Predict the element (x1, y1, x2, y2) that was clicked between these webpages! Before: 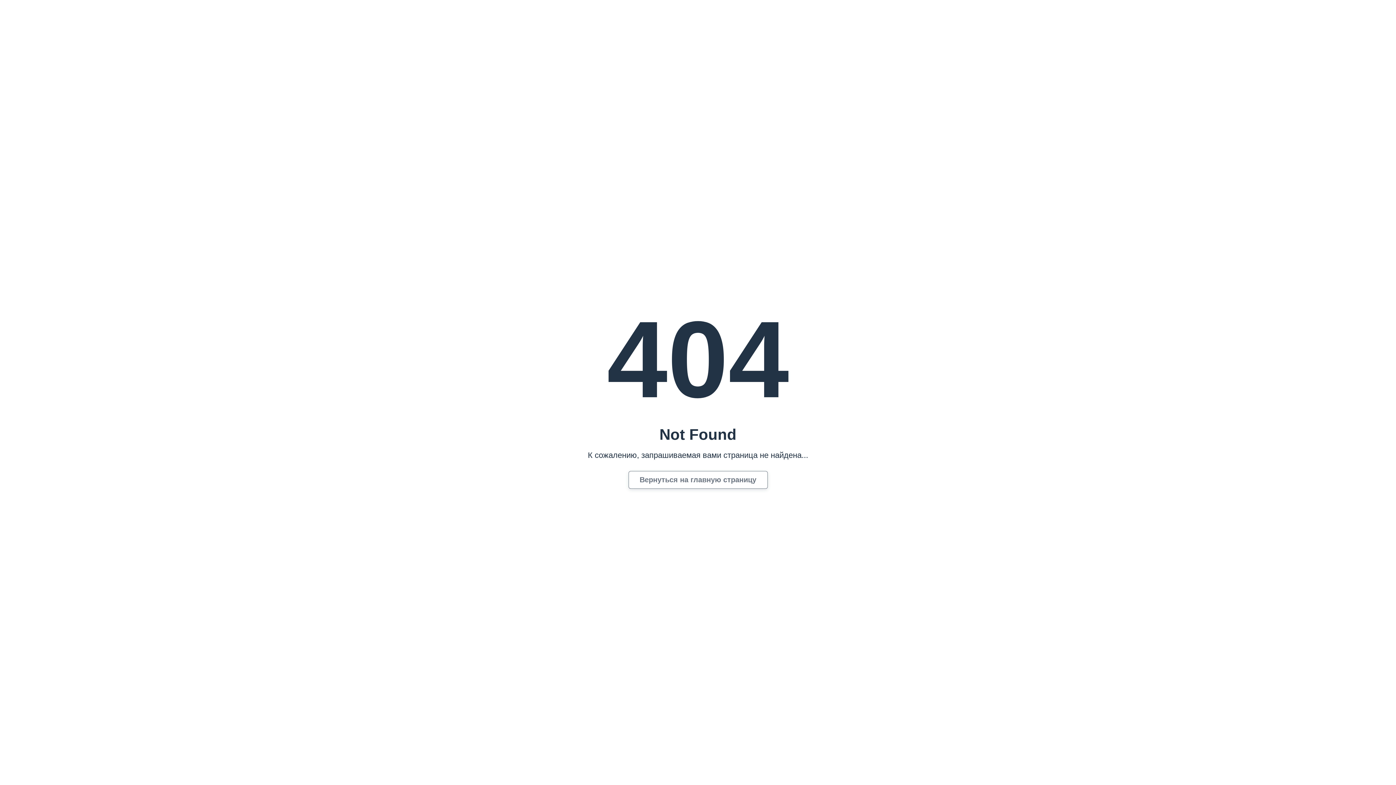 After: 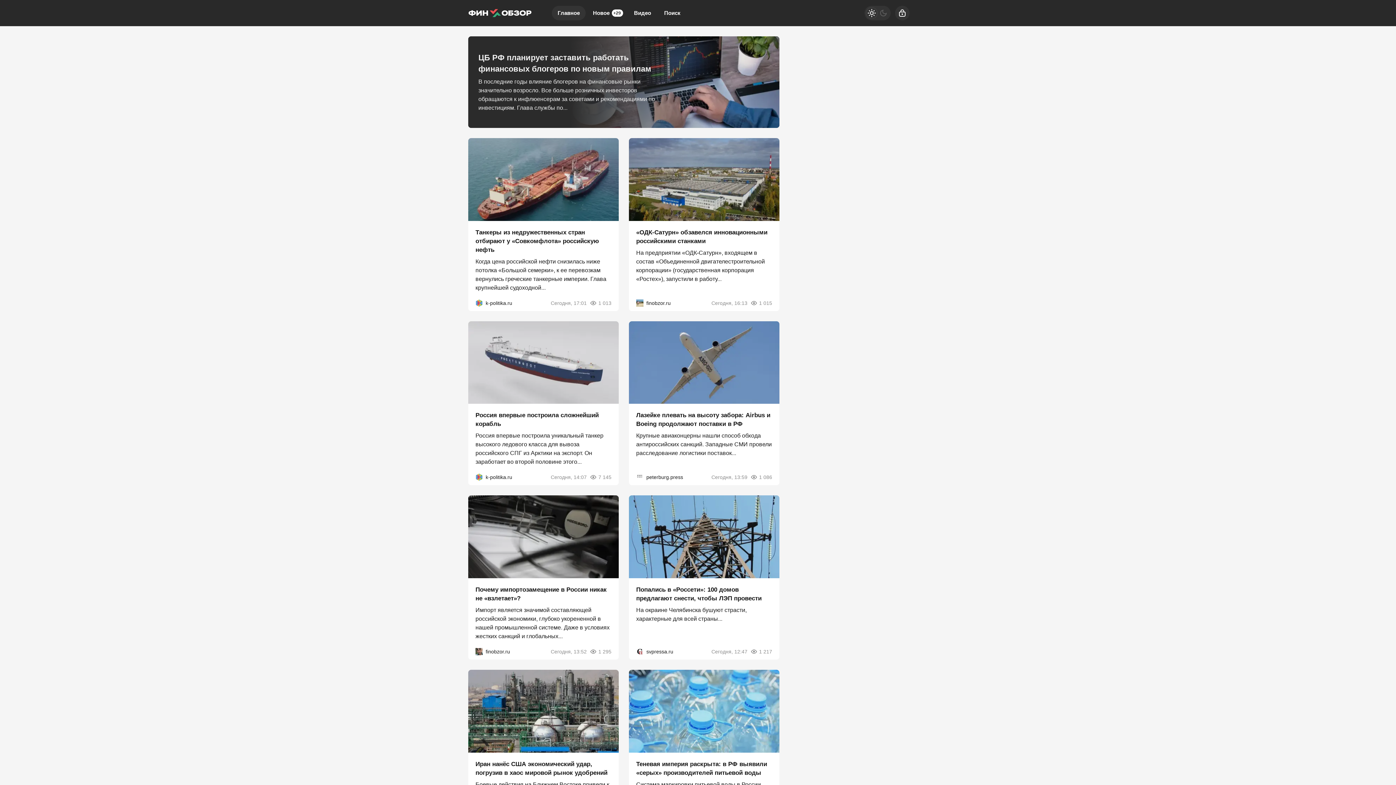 Action: label: Вернуться на главную страницу bbox: (628, 471, 767, 488)